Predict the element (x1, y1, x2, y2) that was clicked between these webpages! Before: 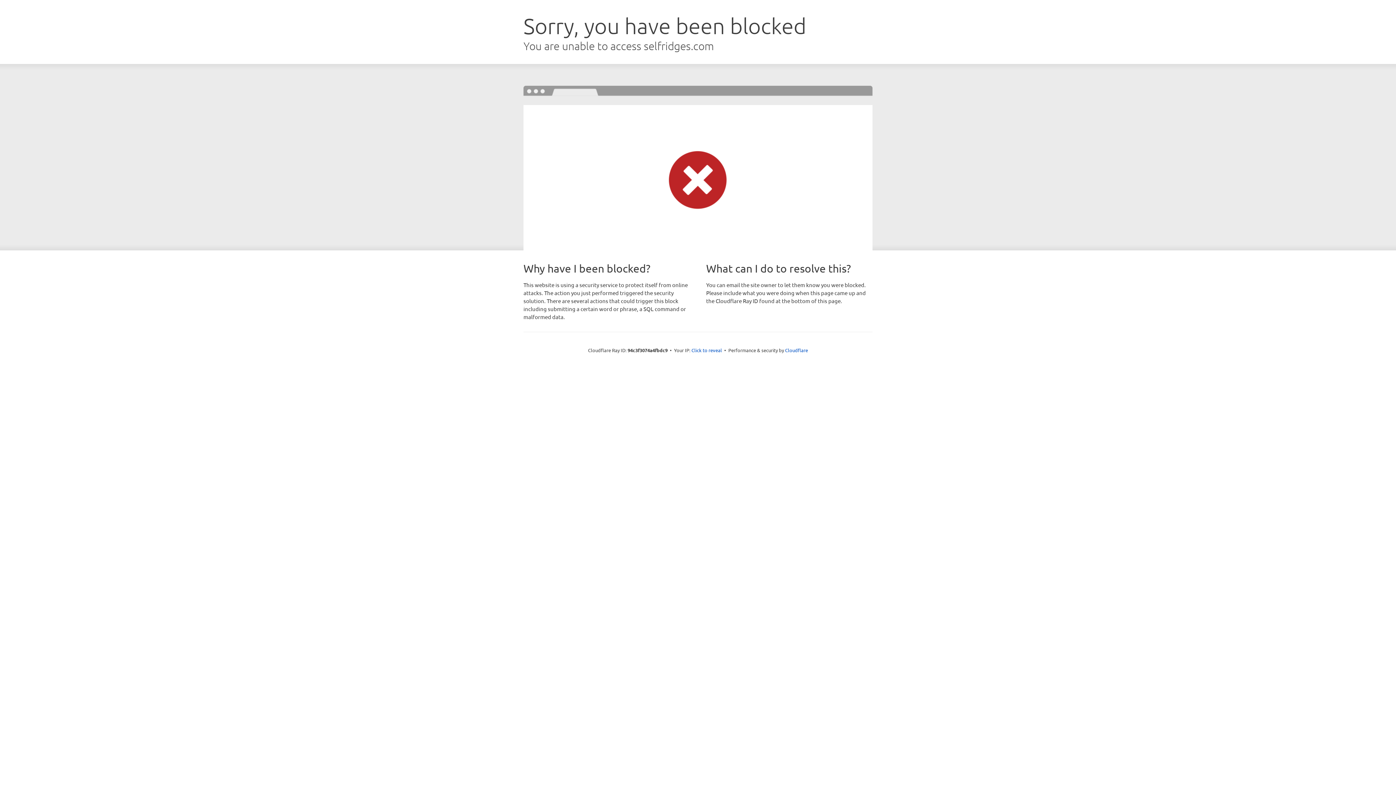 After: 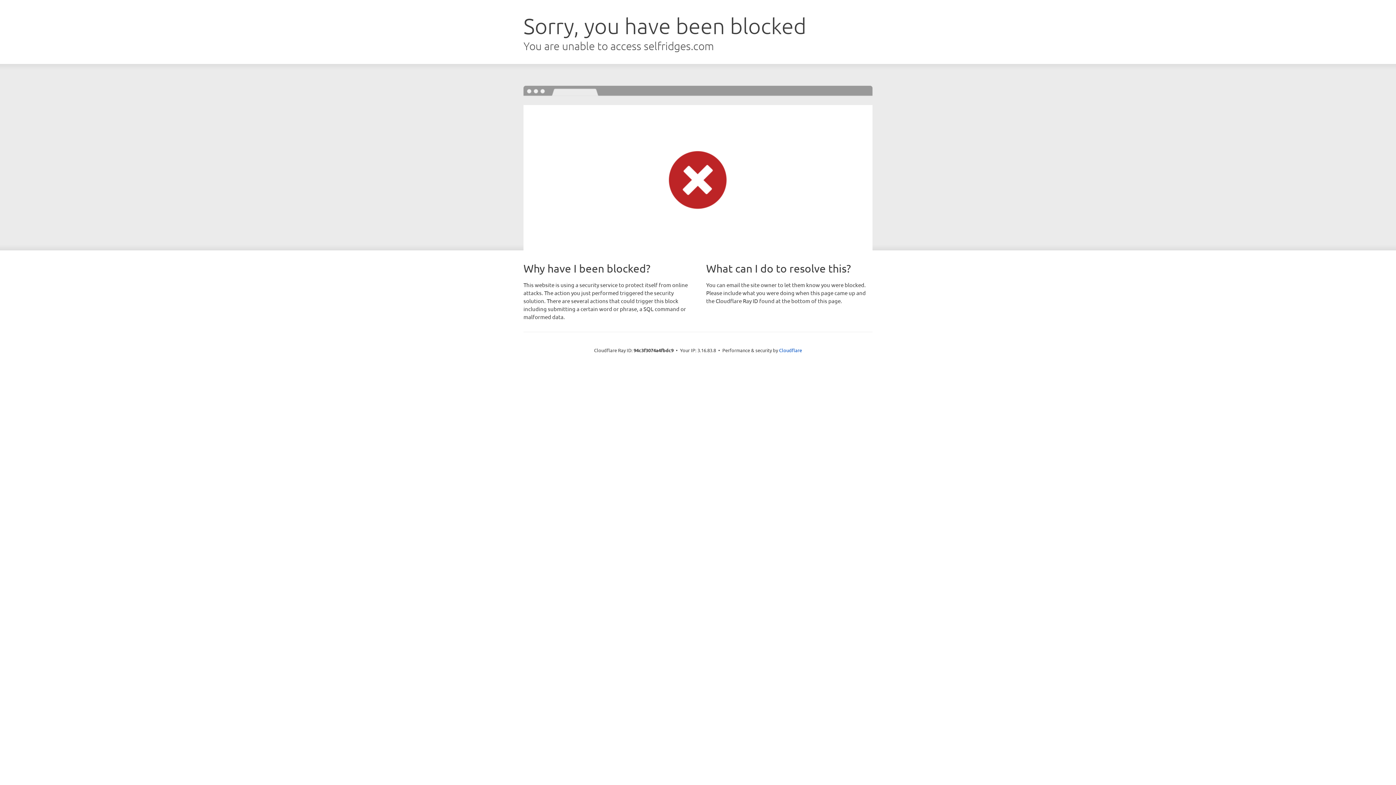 Action: bbox: (691, 346, 722, 353) label: Click to reveal